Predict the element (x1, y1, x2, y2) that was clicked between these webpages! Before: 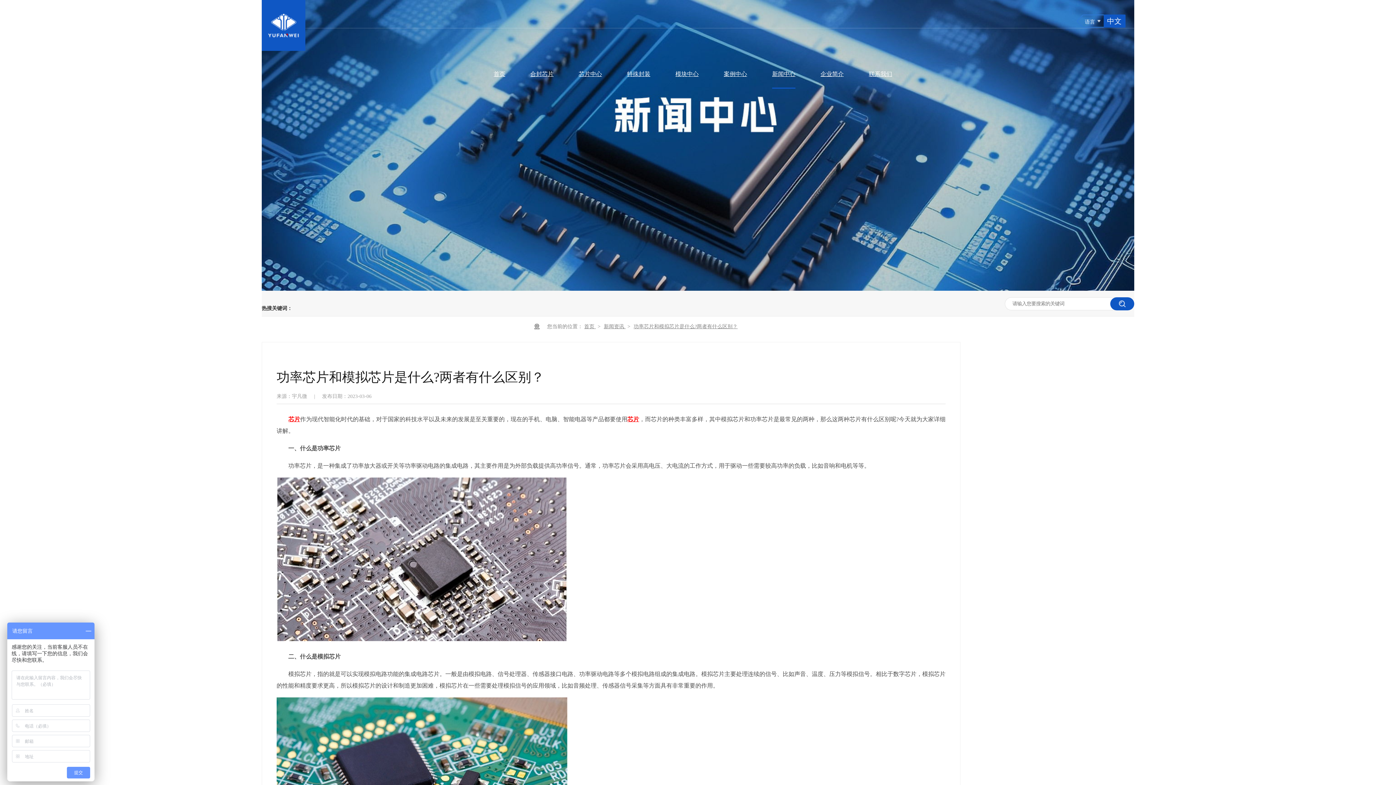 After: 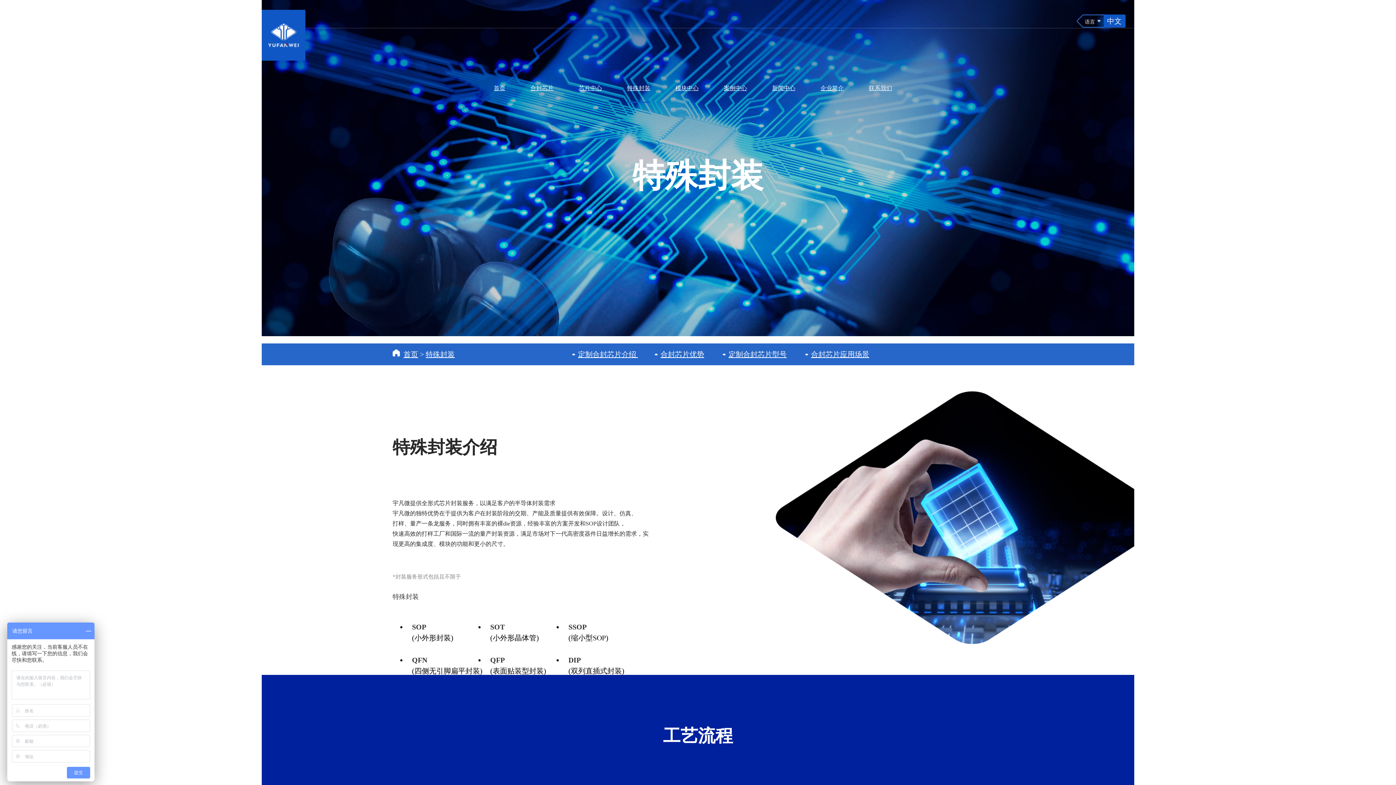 Action: bbox: (615, 60, 662, 88) label: 特殊封装